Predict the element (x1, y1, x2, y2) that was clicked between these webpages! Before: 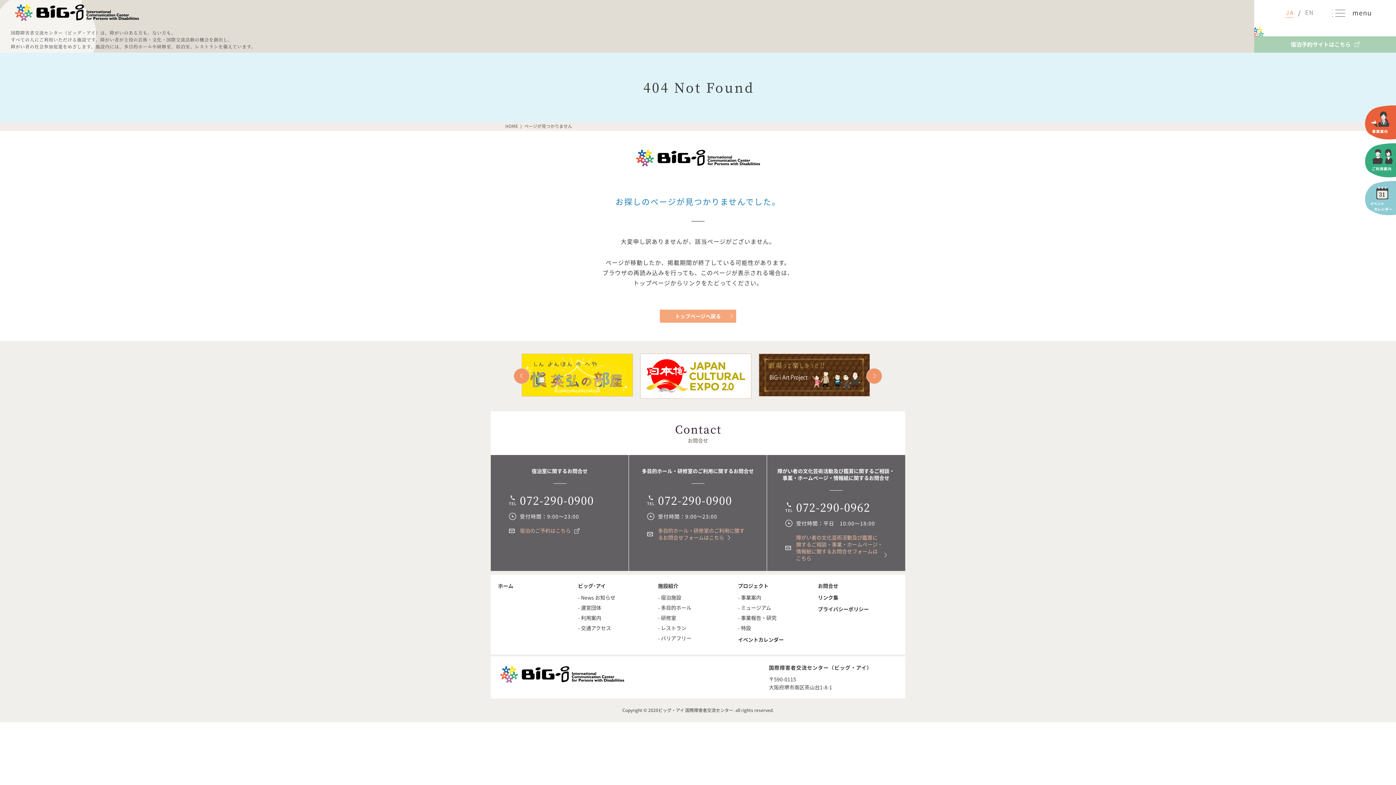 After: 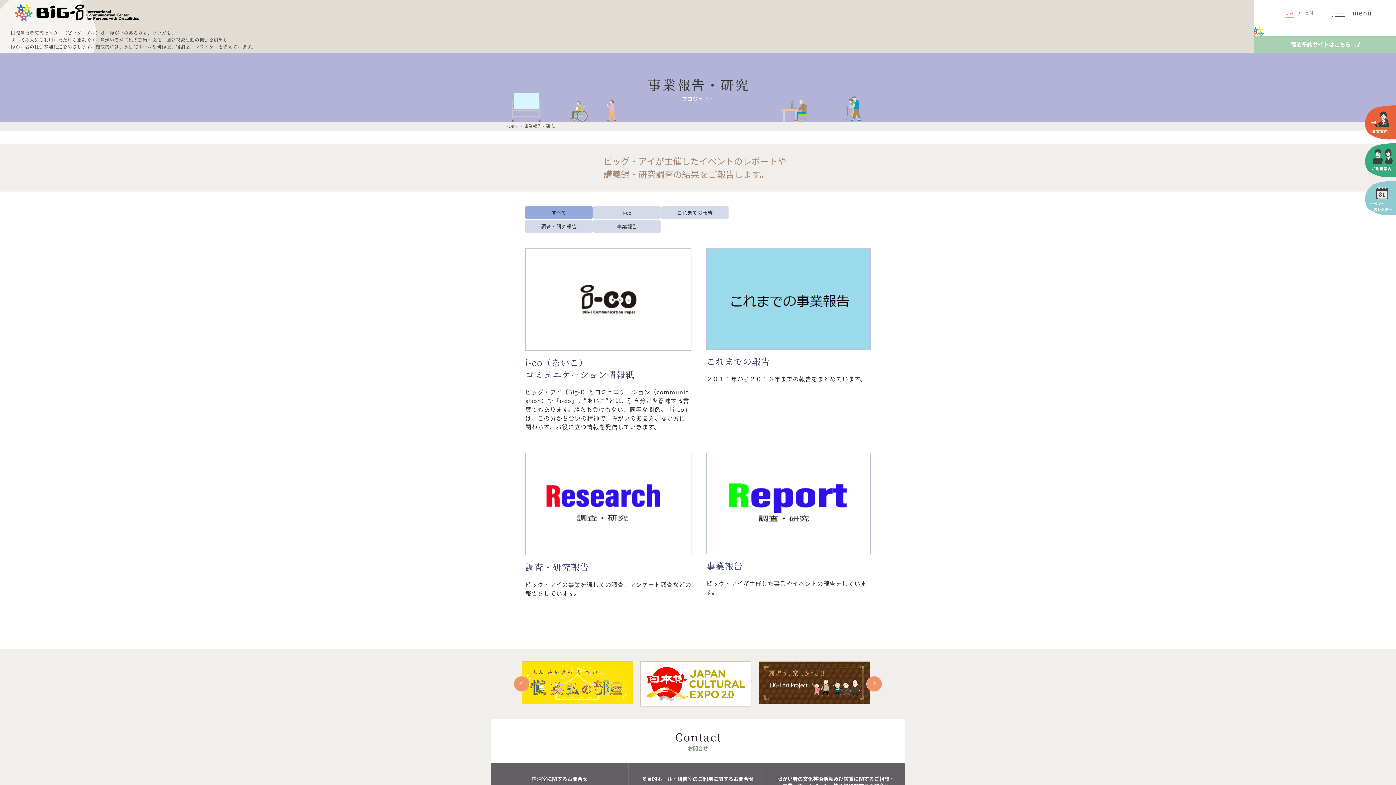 Action: bbox: (738, 614, 776, 621) label: - 事業報告・研究